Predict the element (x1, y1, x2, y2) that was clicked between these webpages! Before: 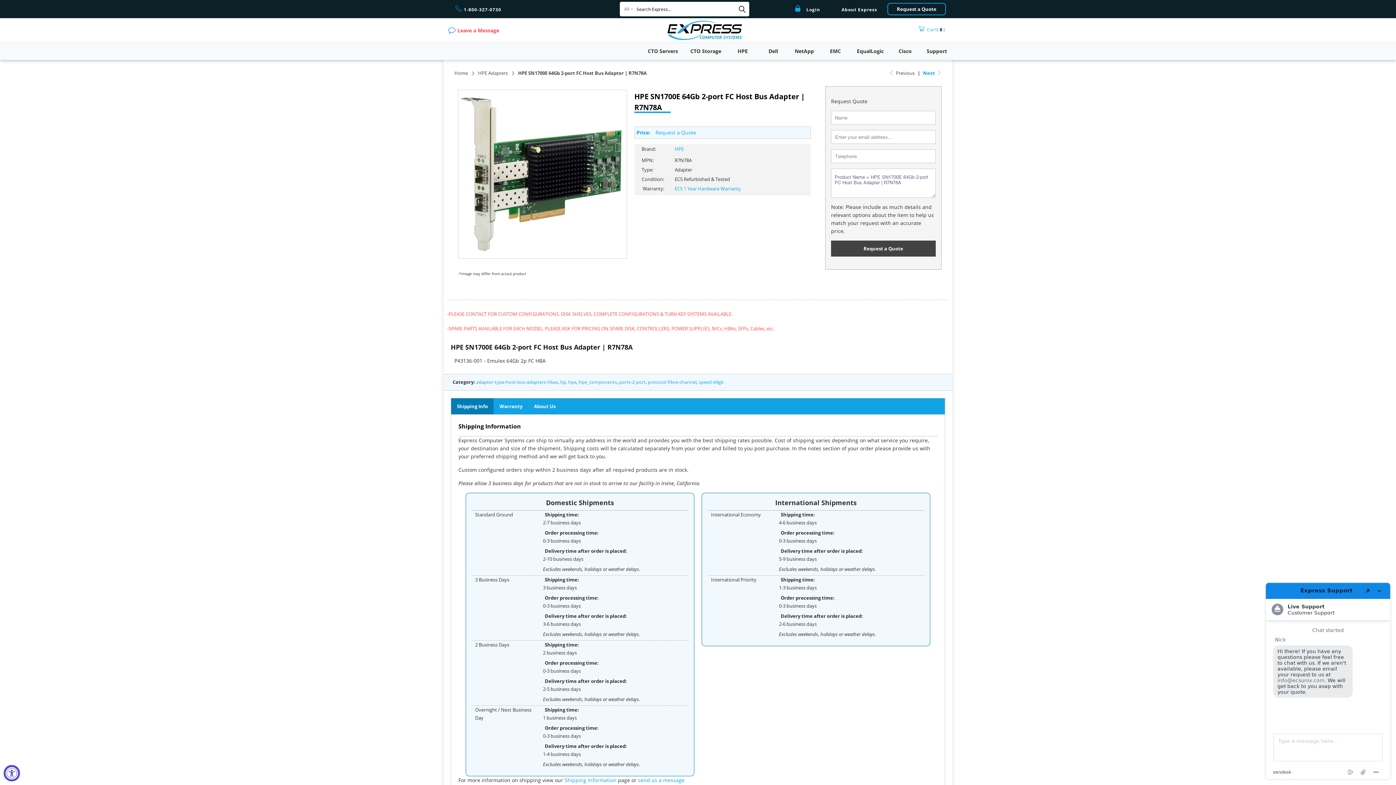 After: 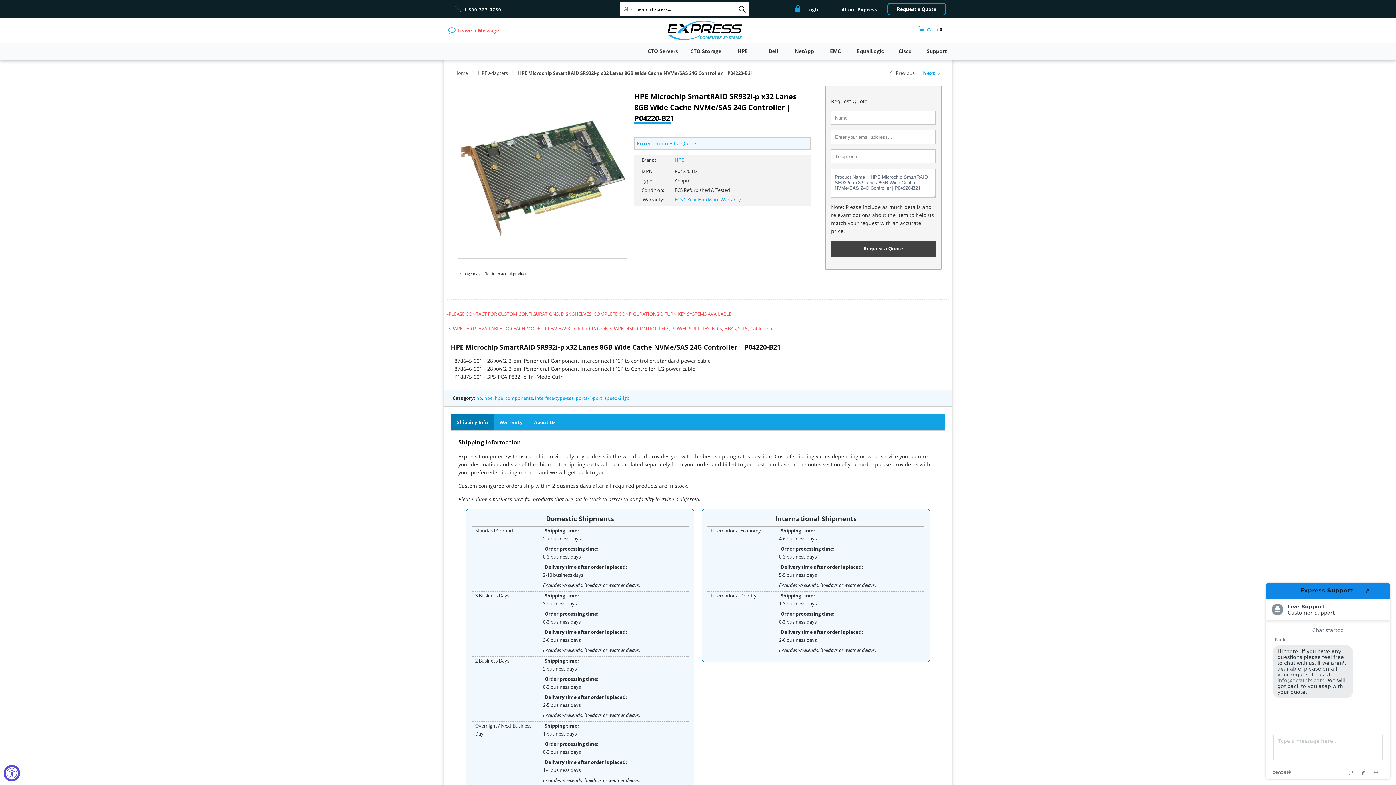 Action: label:  Previous bbox: (888, 69, 914, 76)